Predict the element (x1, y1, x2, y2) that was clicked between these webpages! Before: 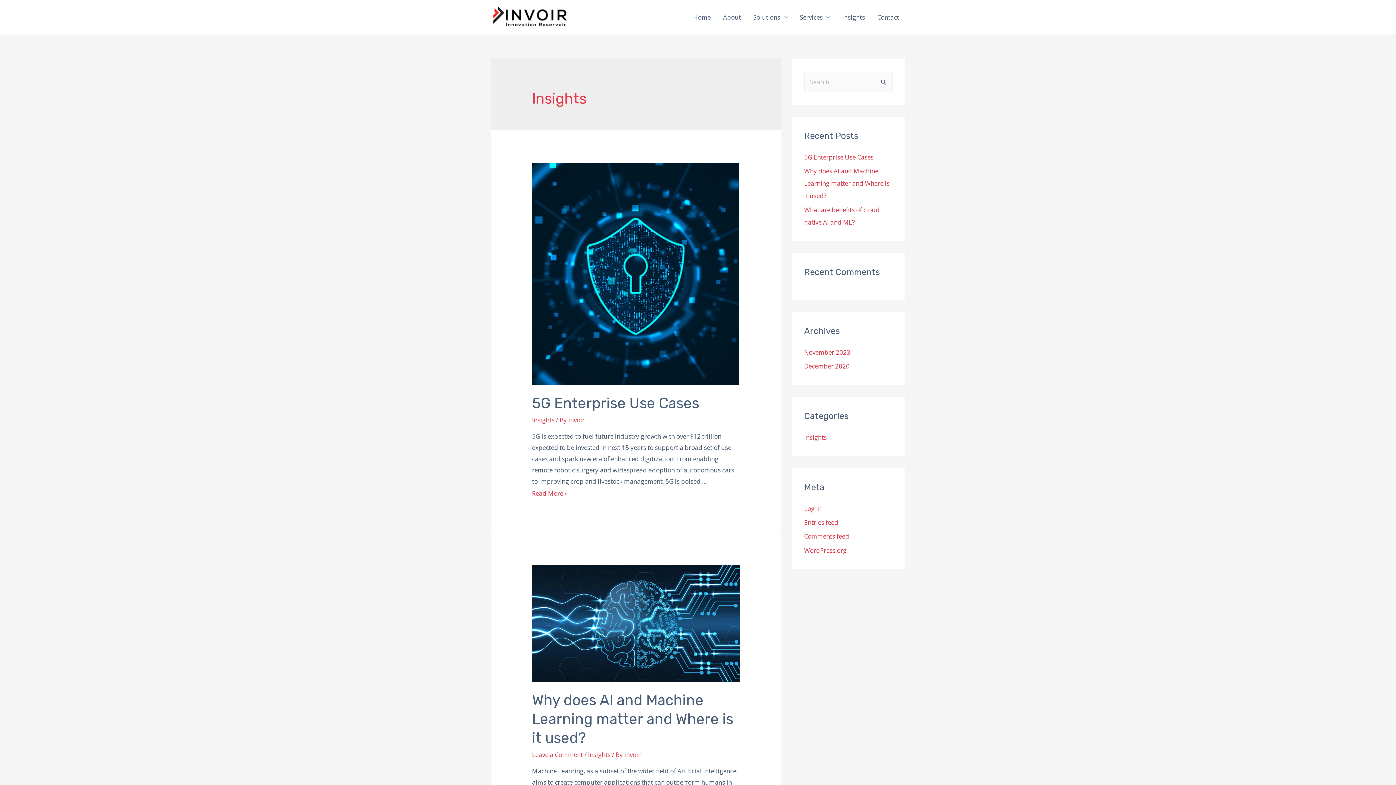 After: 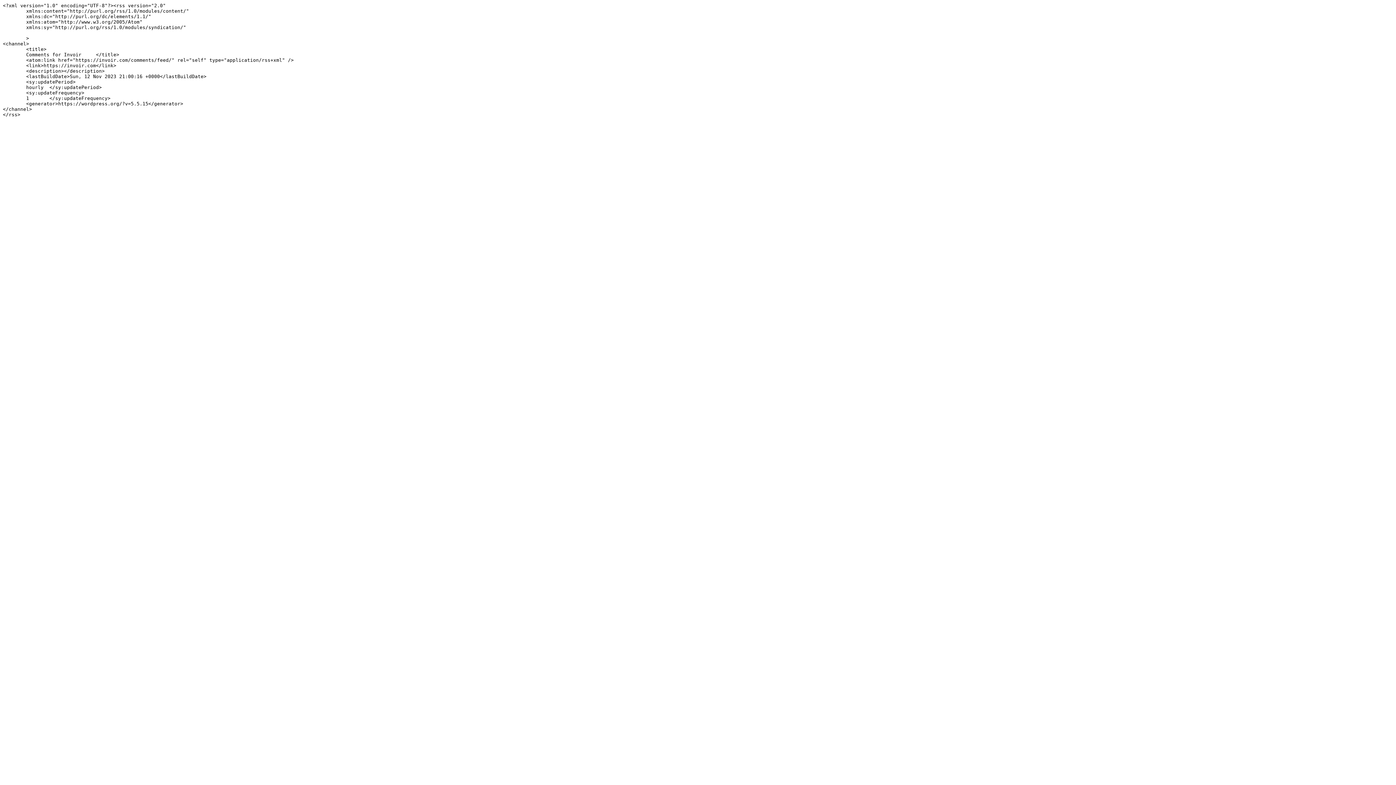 Action: label: Comments feed bbox: (804, 532, 849, 540)